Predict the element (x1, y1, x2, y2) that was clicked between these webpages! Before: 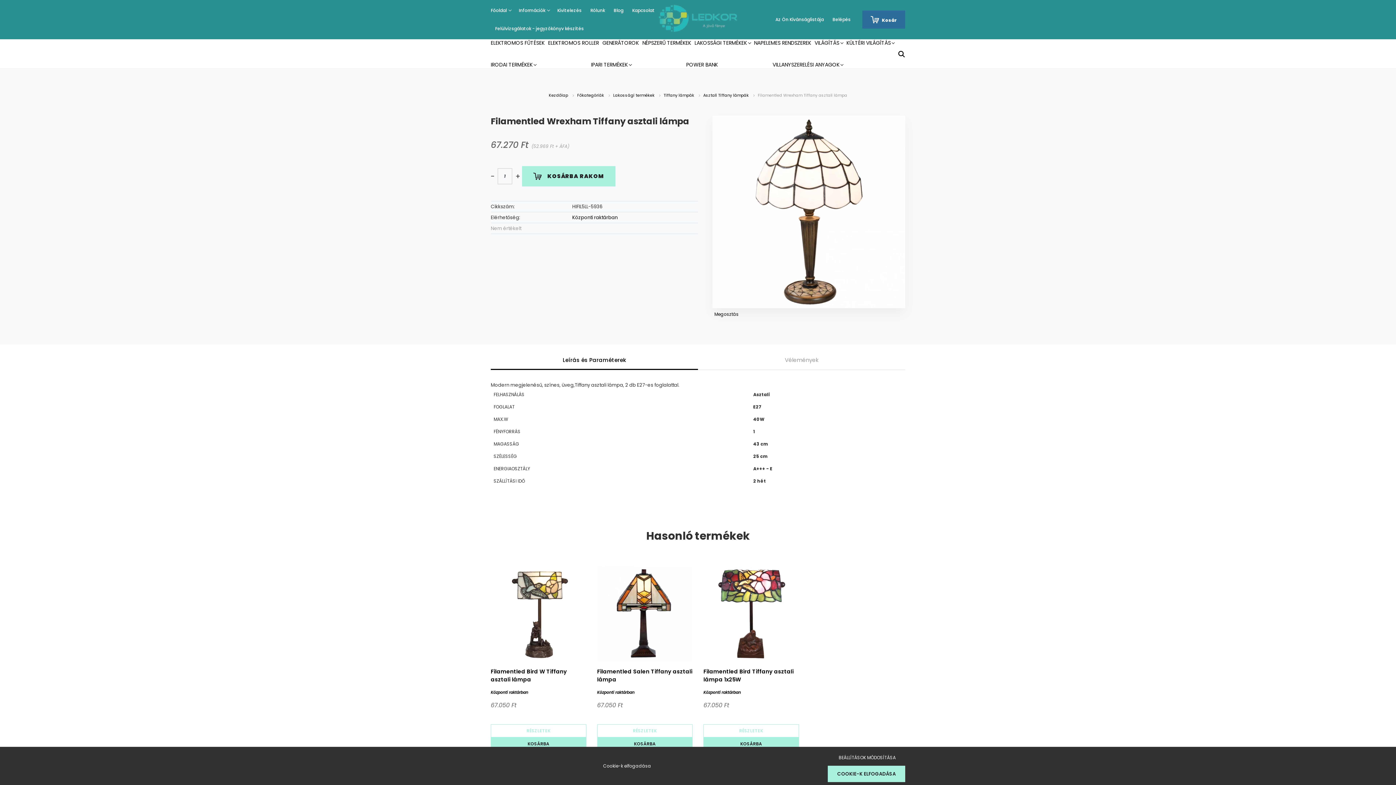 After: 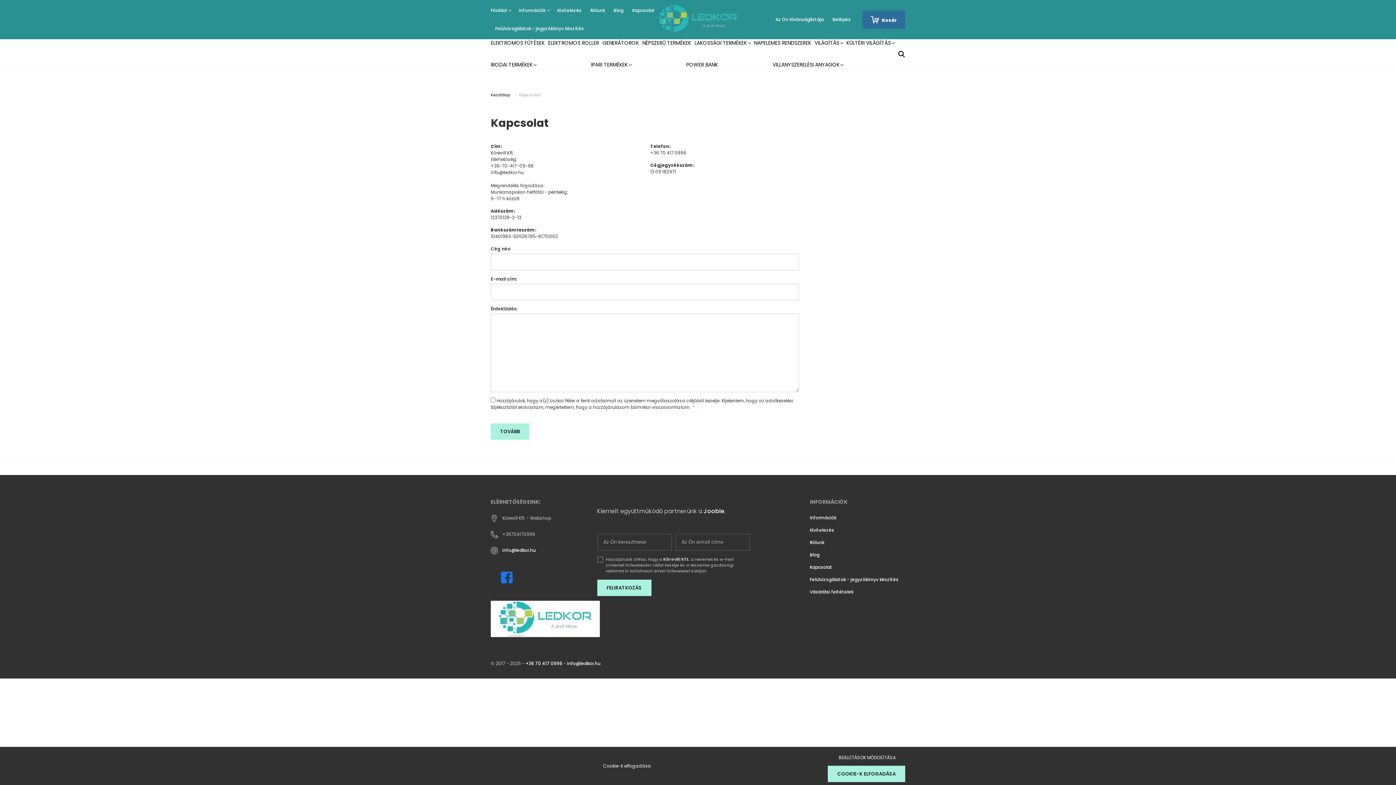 Action: bbox: (628, 7, 659, 13) label: Kapcsolat